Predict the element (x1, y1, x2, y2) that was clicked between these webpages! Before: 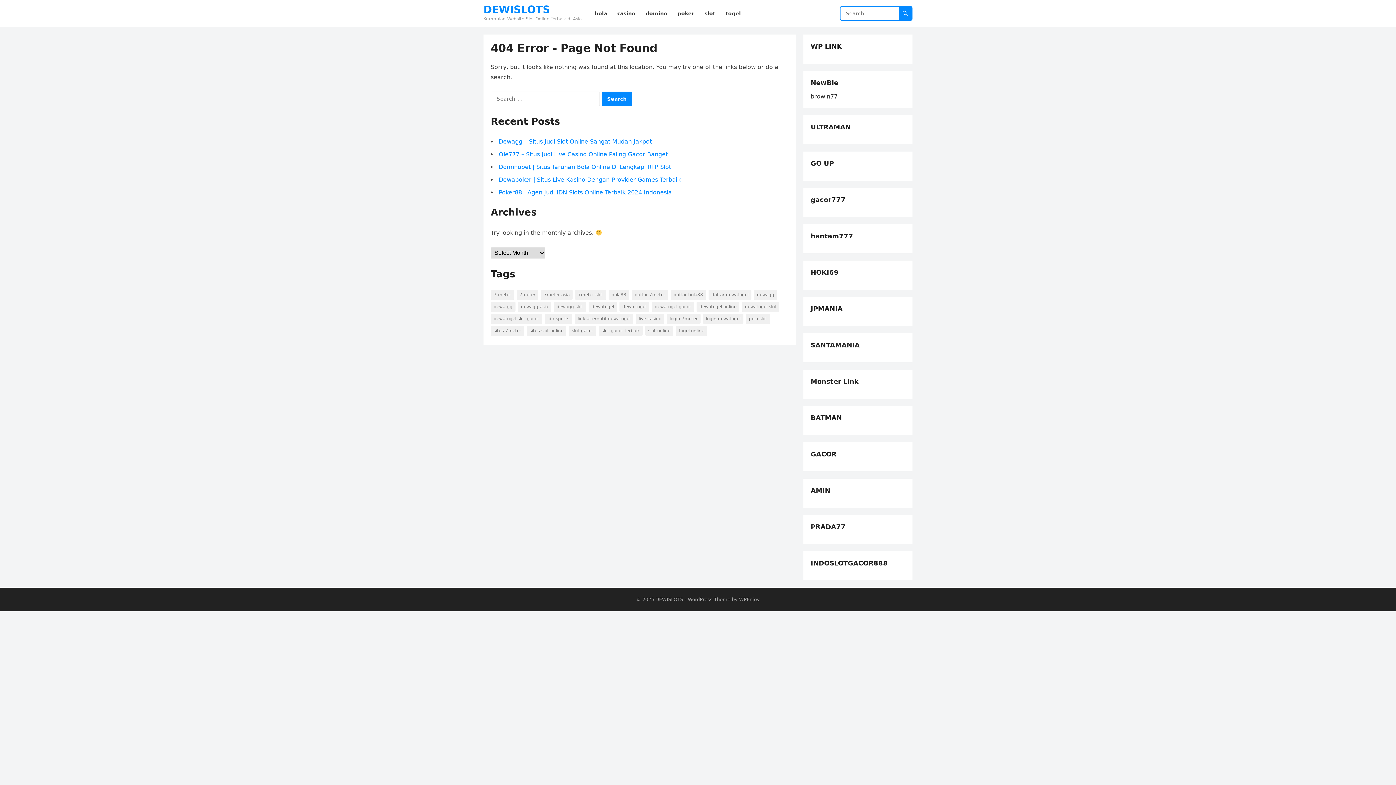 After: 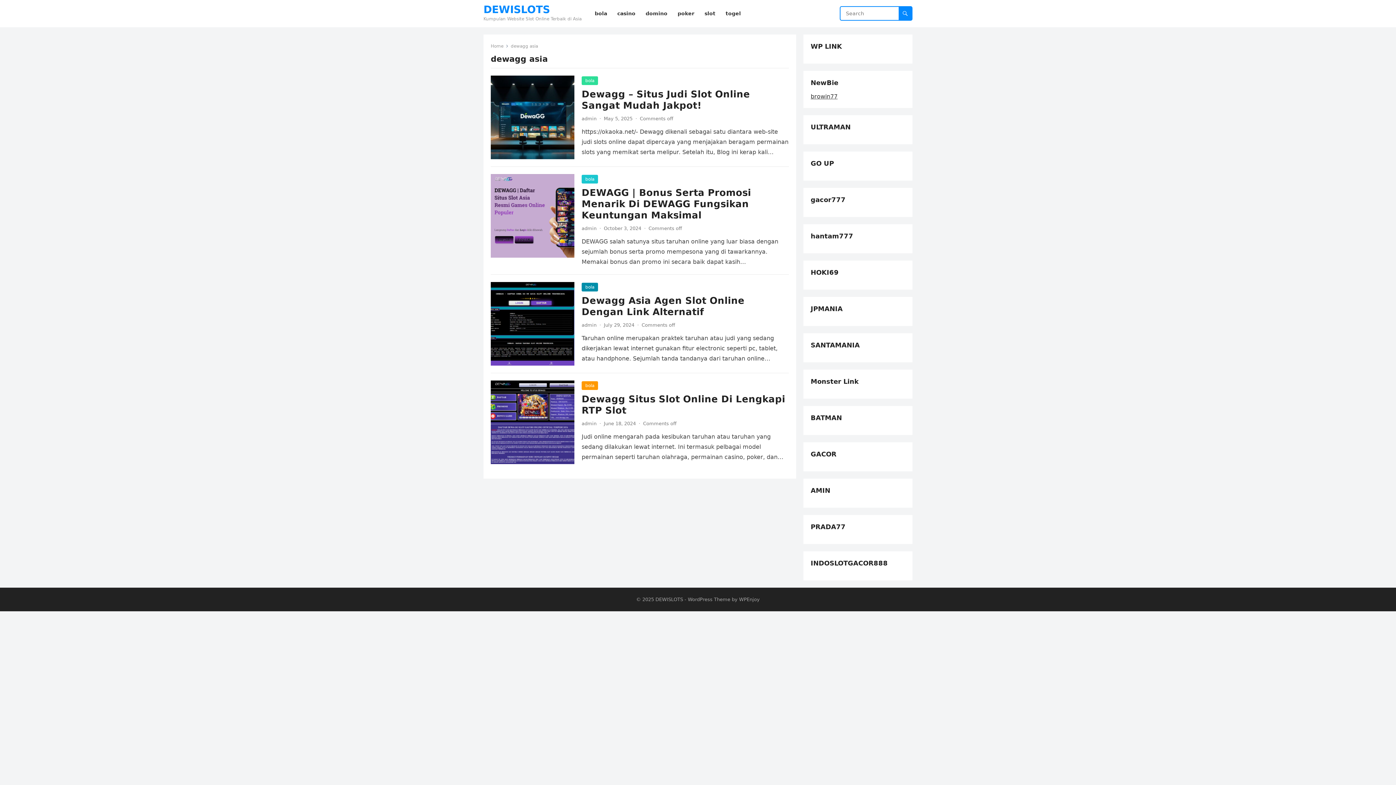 Action: label: dewagg asia (4 items) bbox: (518, 301, 551, 312)